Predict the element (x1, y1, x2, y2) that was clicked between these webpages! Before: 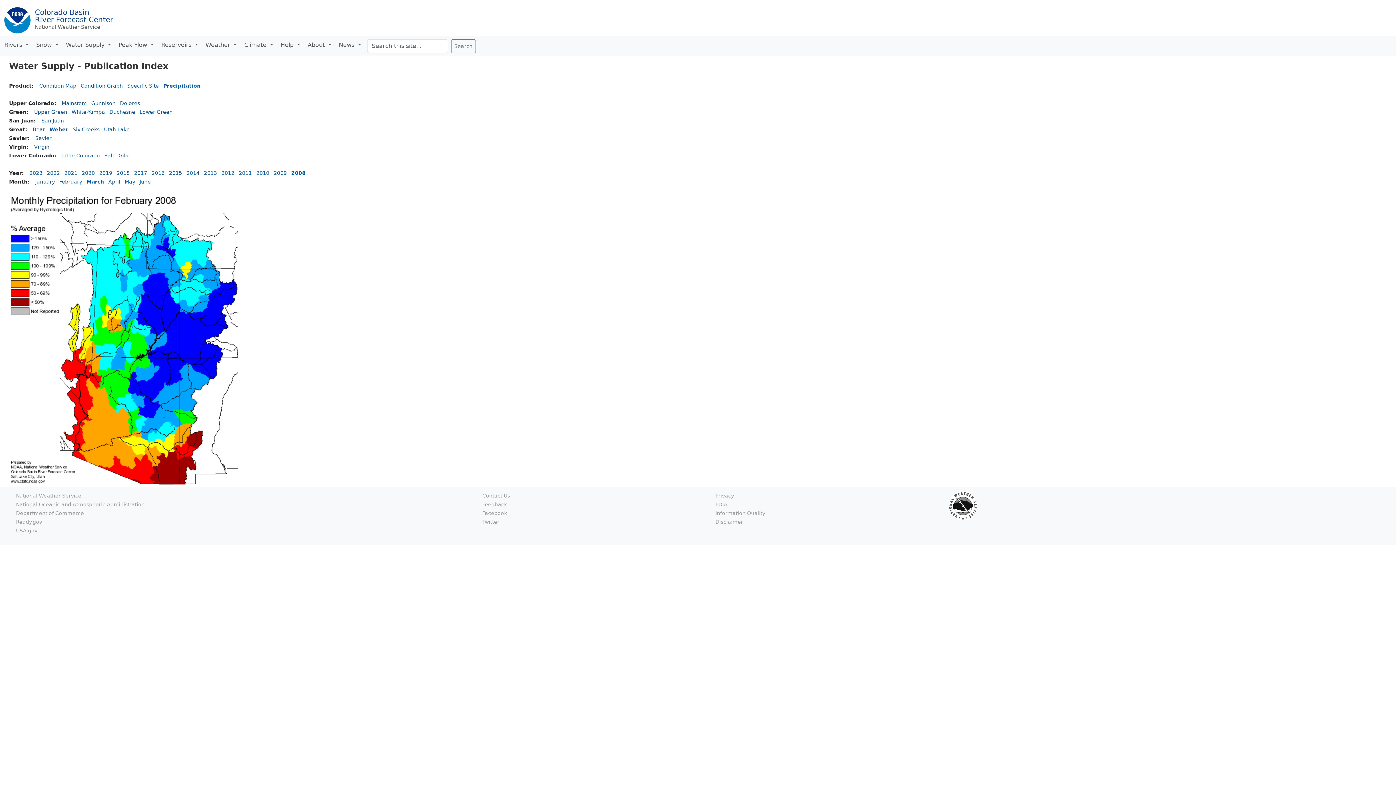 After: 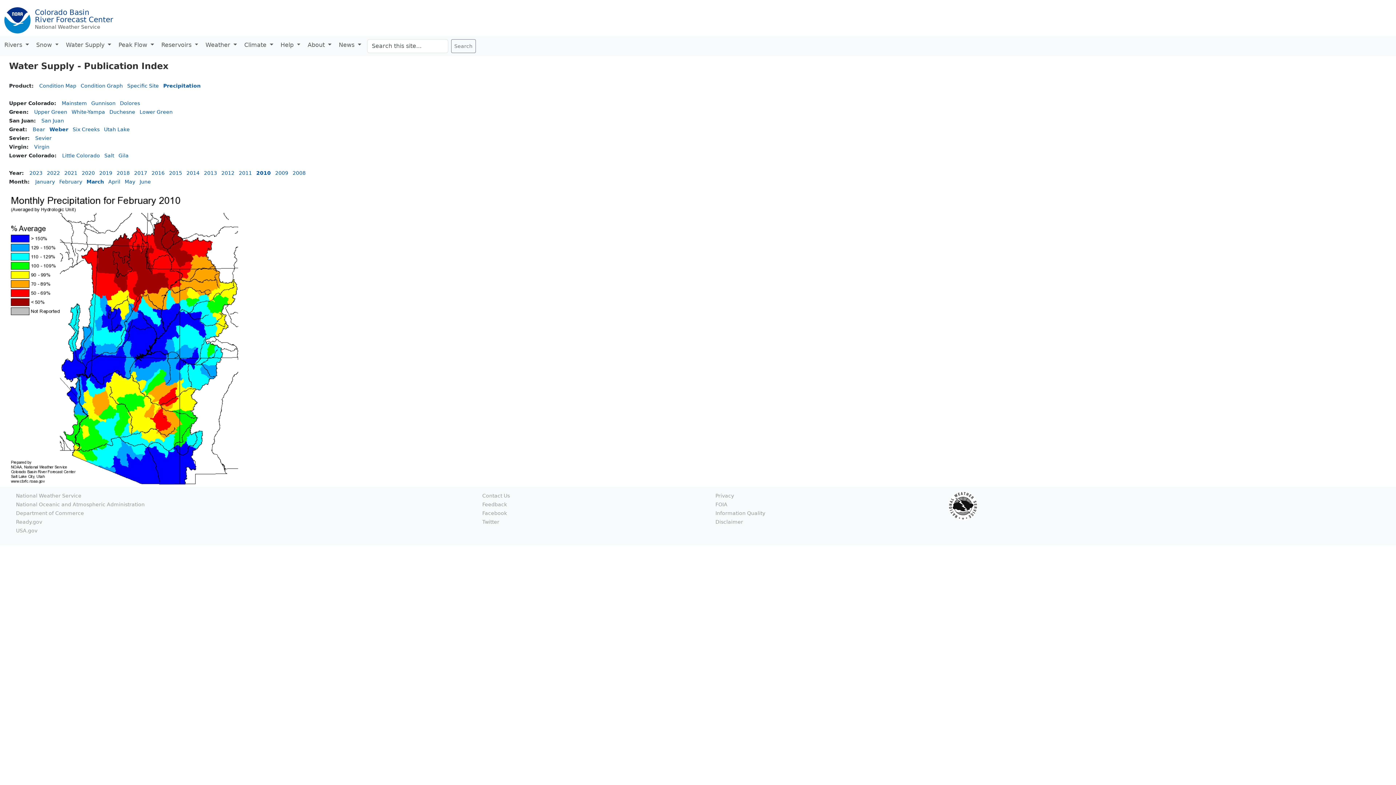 Action: label: 2010 bbox: (256, 170, 269, 176)